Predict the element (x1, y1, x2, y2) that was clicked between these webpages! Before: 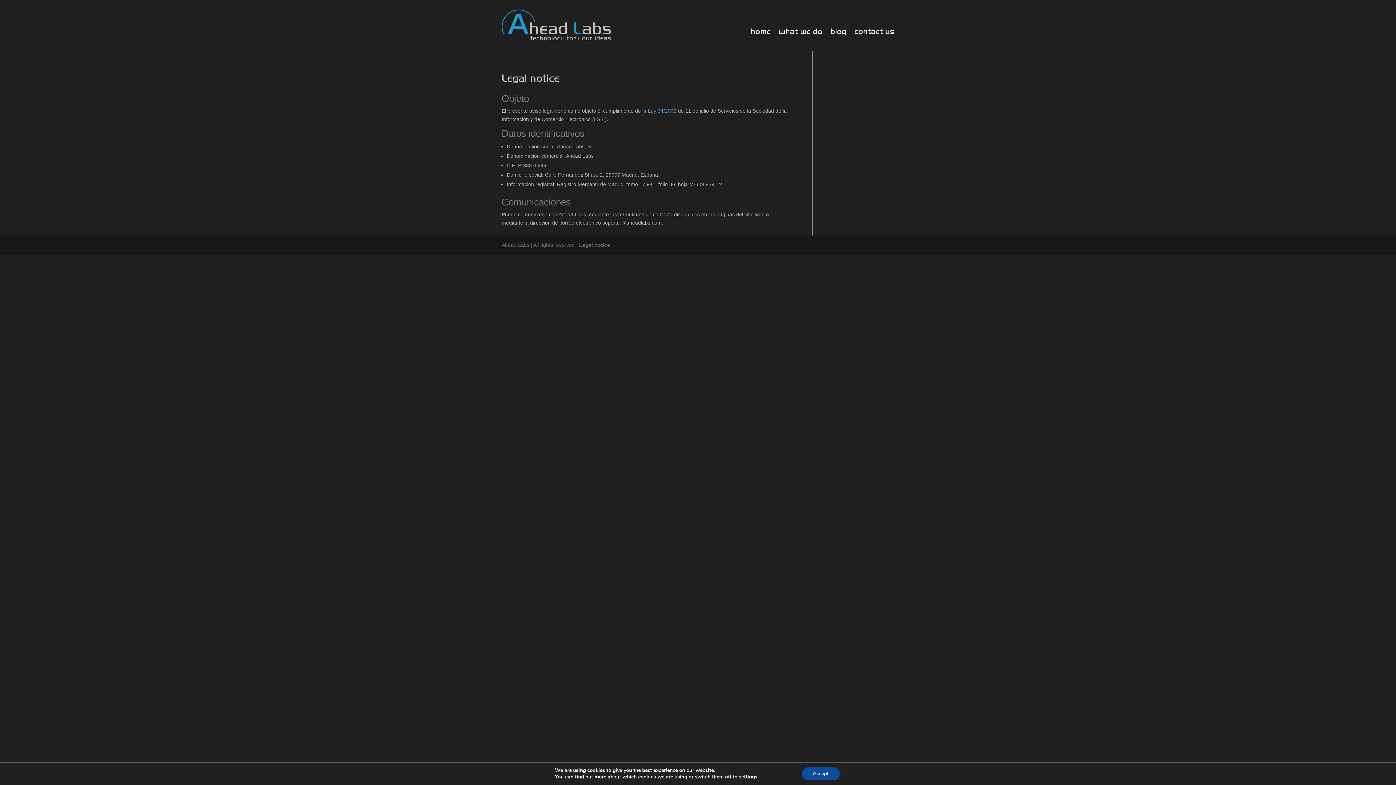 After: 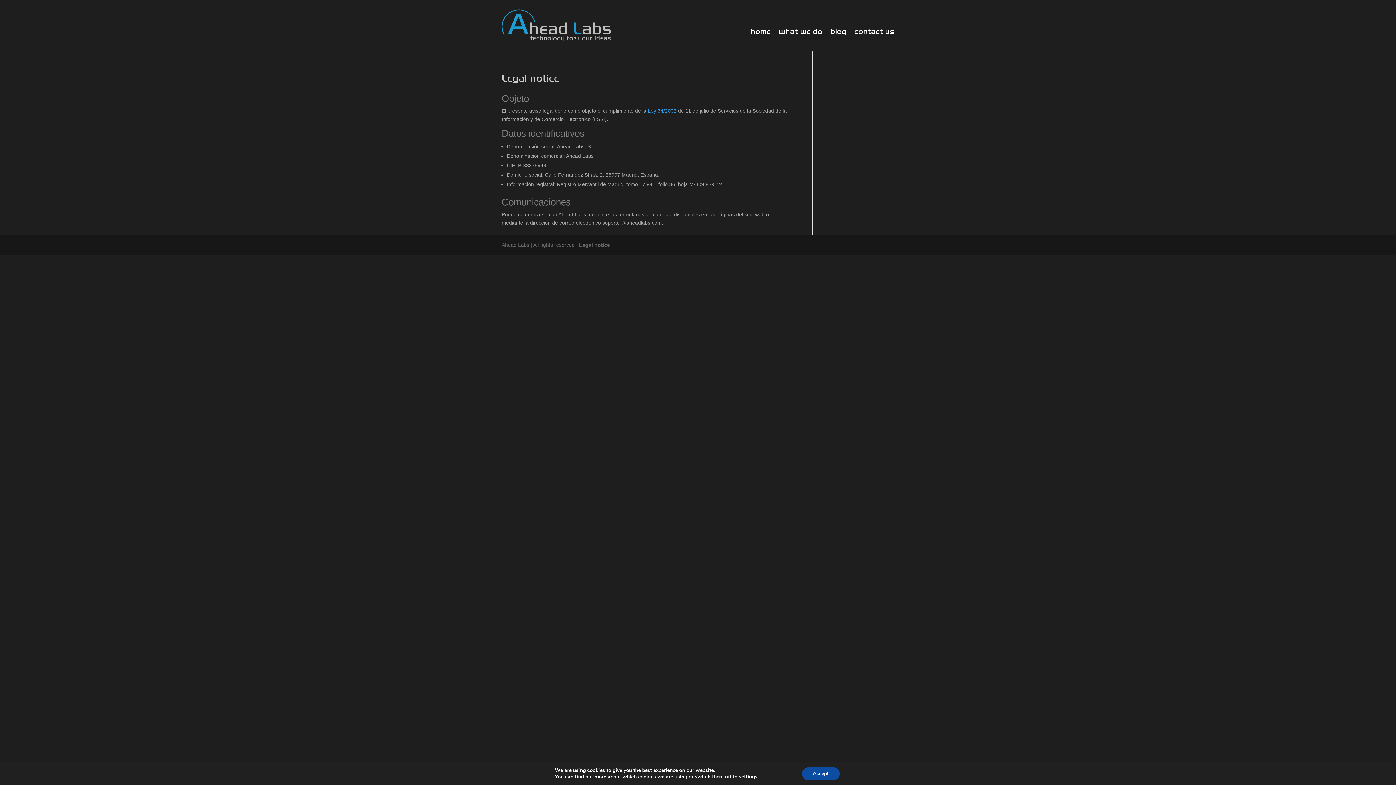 Action: bbox: (579, 242, 610, 248) label: Legal notice